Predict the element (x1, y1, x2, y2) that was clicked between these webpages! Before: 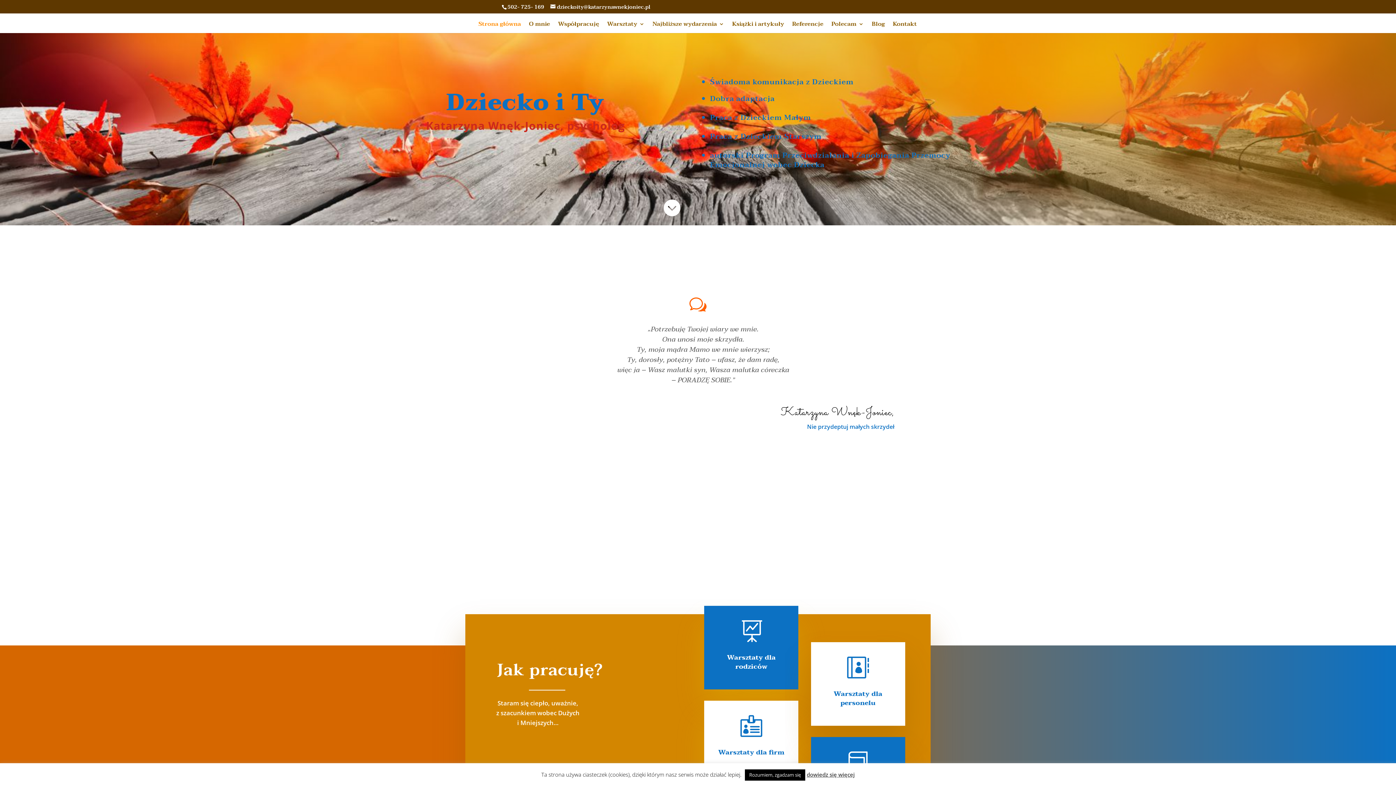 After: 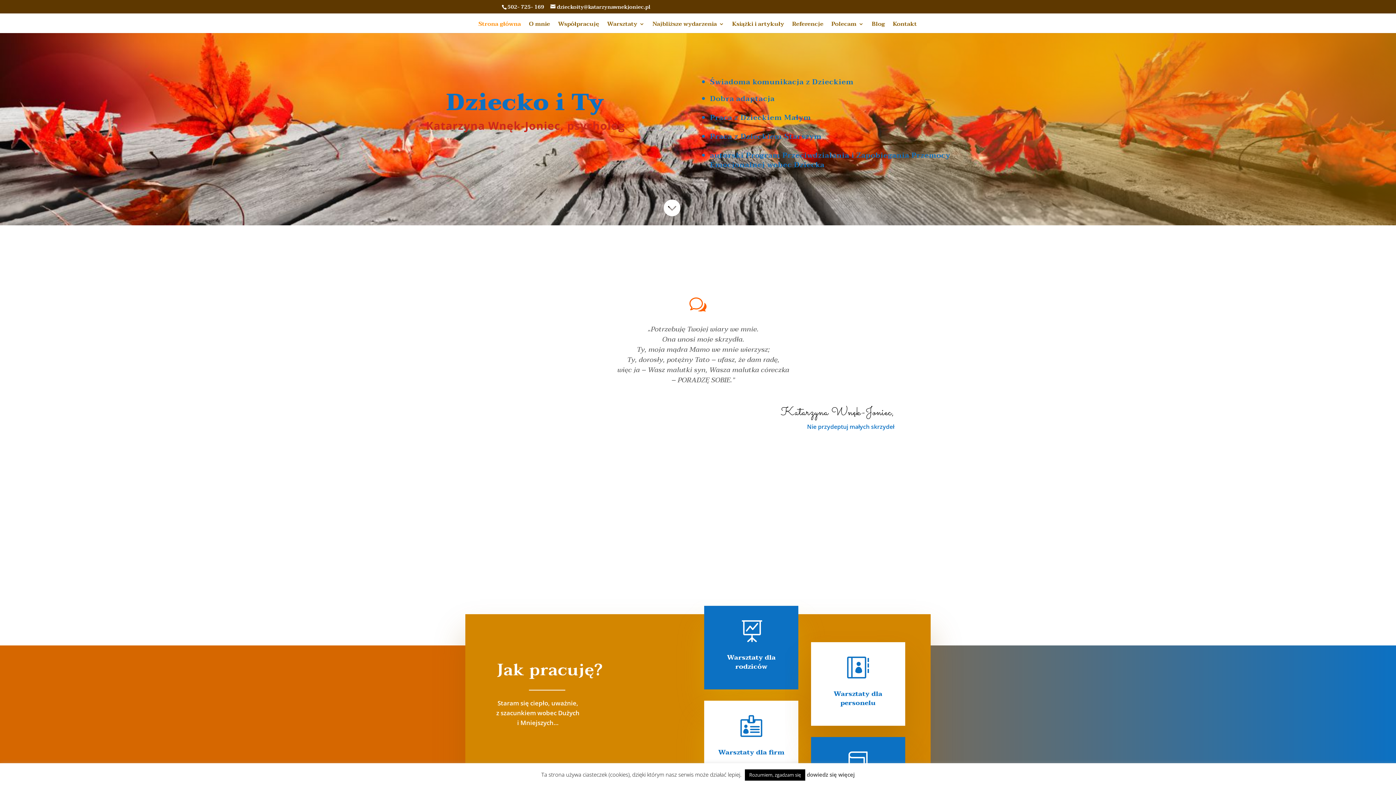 Action: bbox: (806, 771, 854, 778) label: dowiedz się więcej